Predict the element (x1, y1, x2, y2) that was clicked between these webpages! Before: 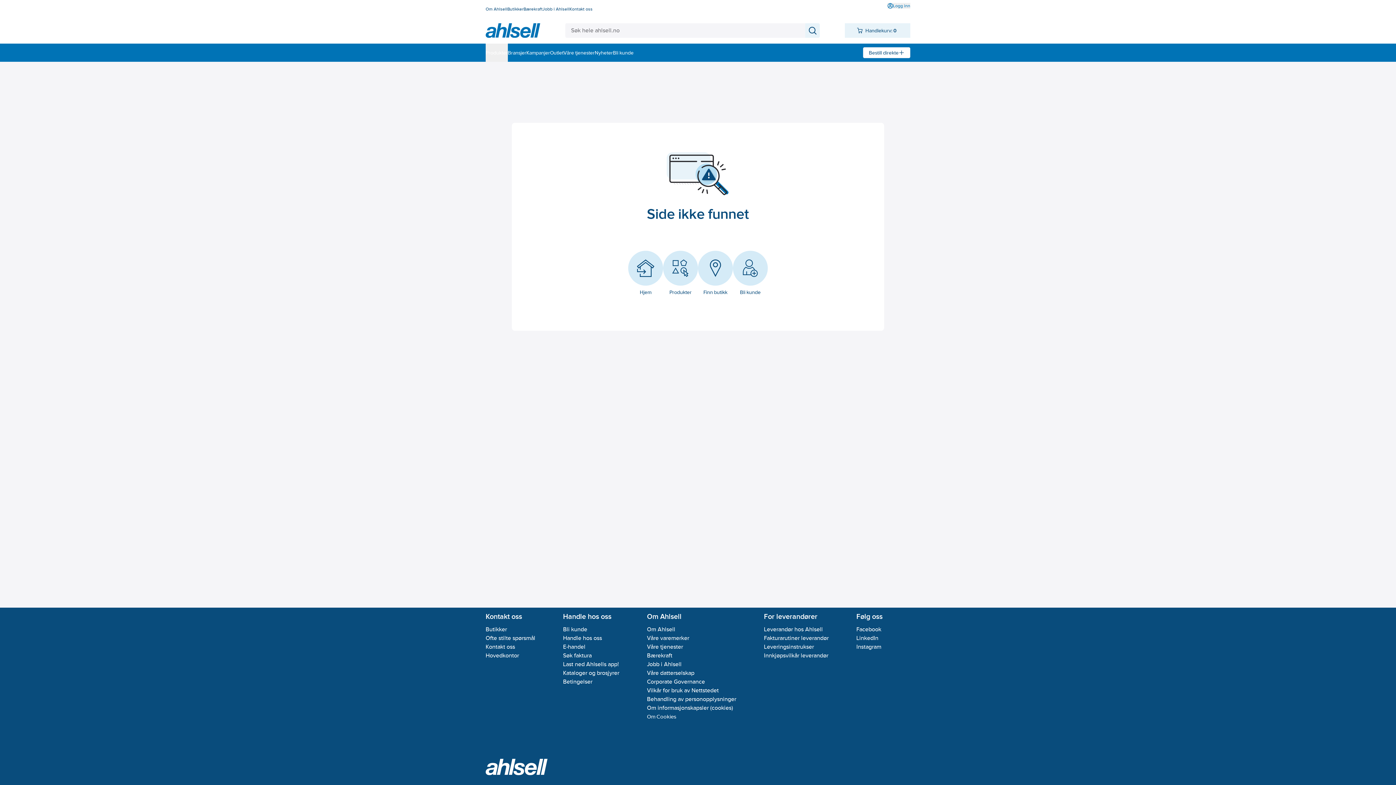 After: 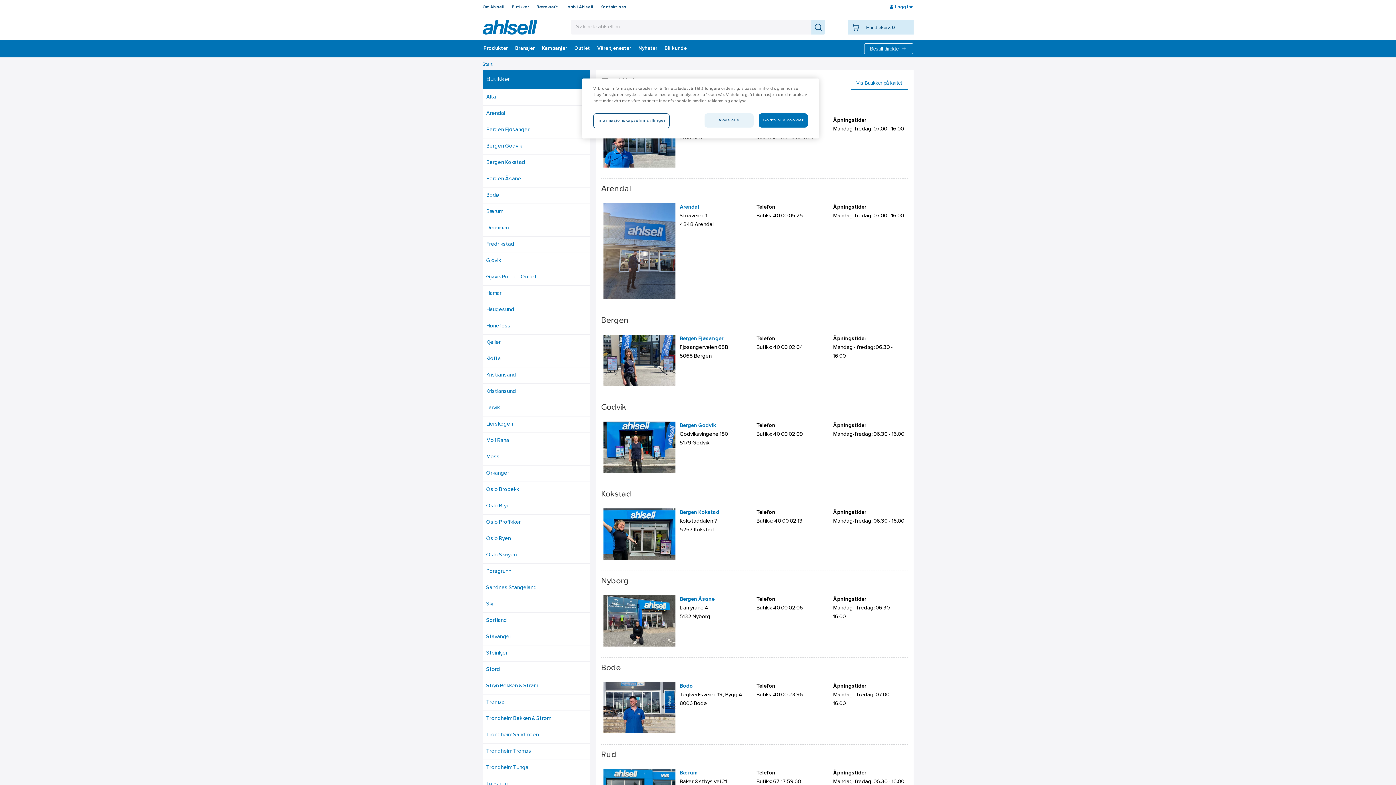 Action: bbox: (507, 5, 523, 12) label: Butikker